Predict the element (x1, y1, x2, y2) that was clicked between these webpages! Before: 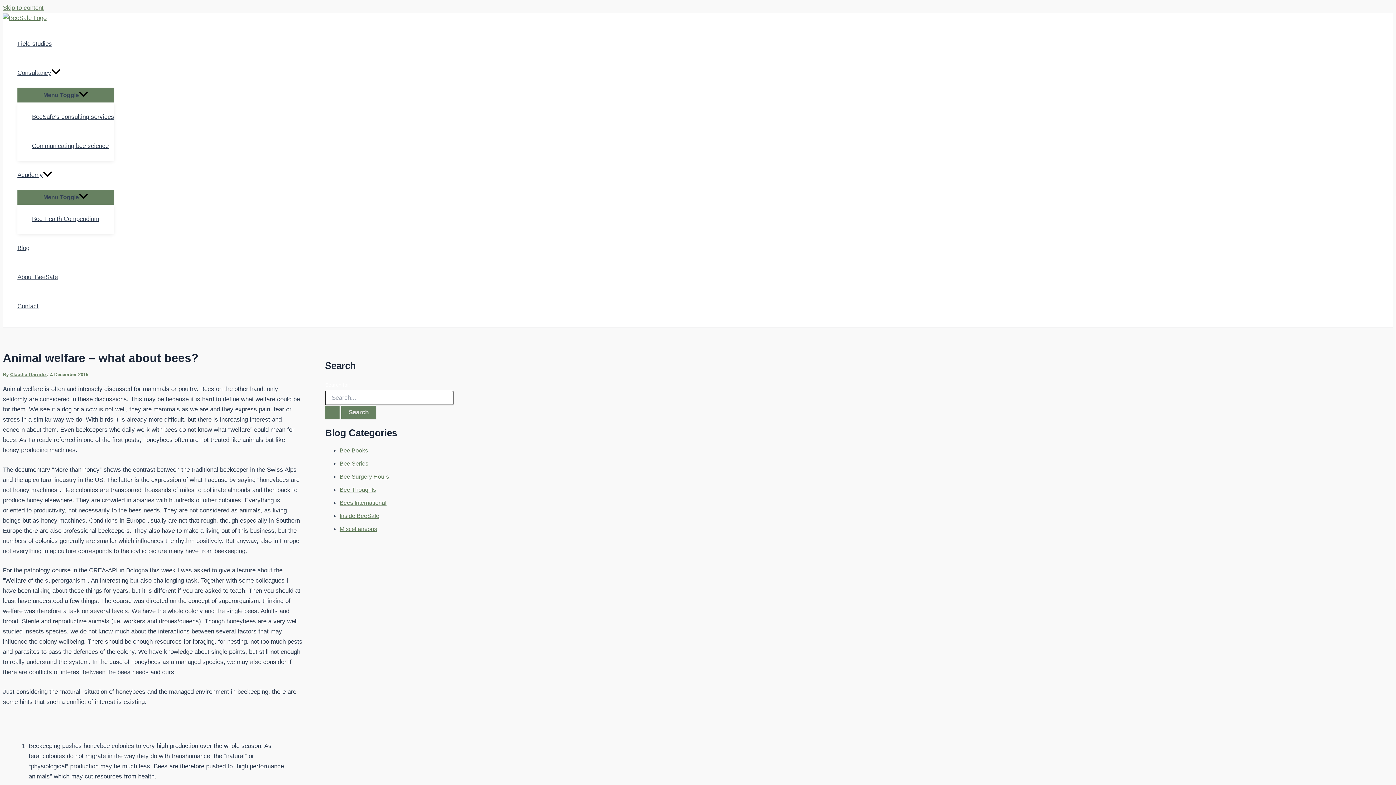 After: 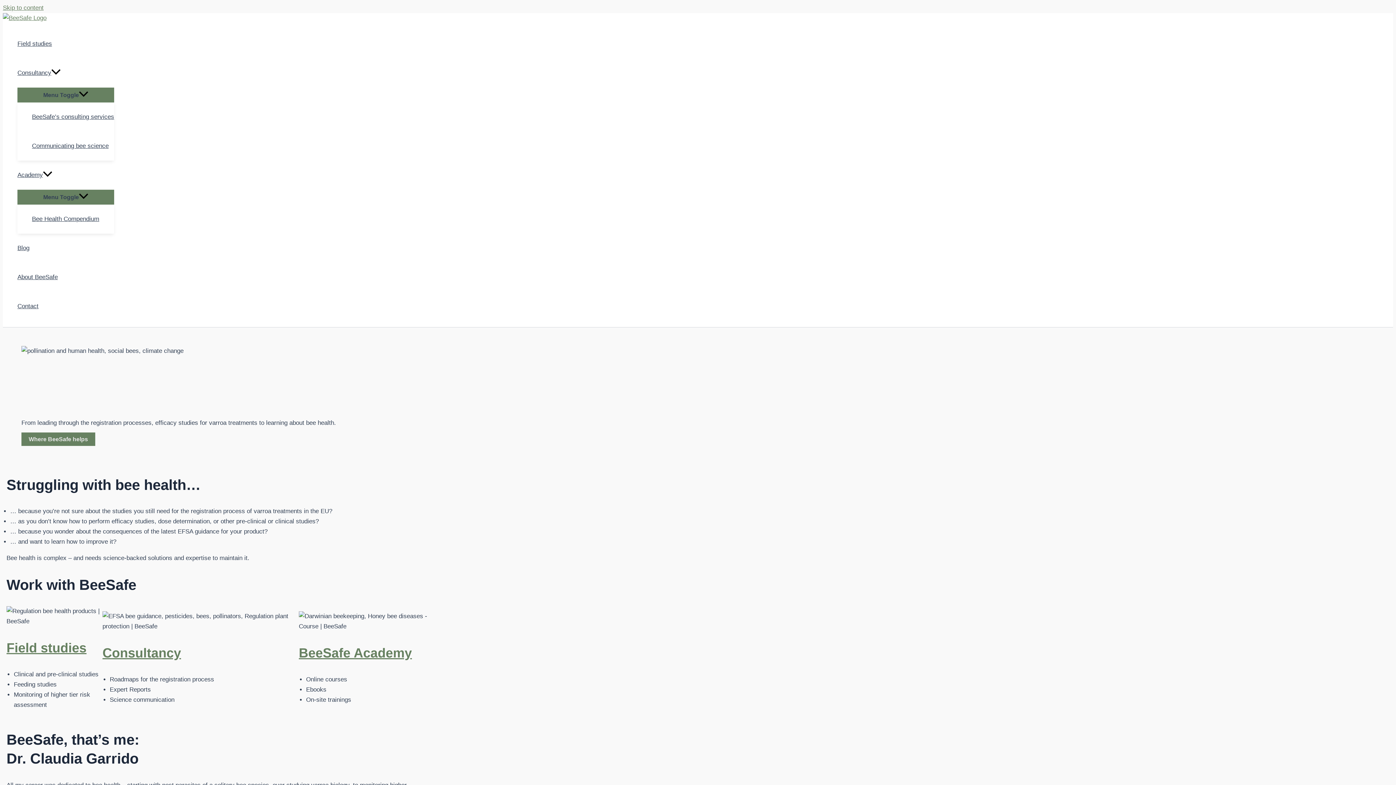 Action: bbox: (2, 14, 46, 21)